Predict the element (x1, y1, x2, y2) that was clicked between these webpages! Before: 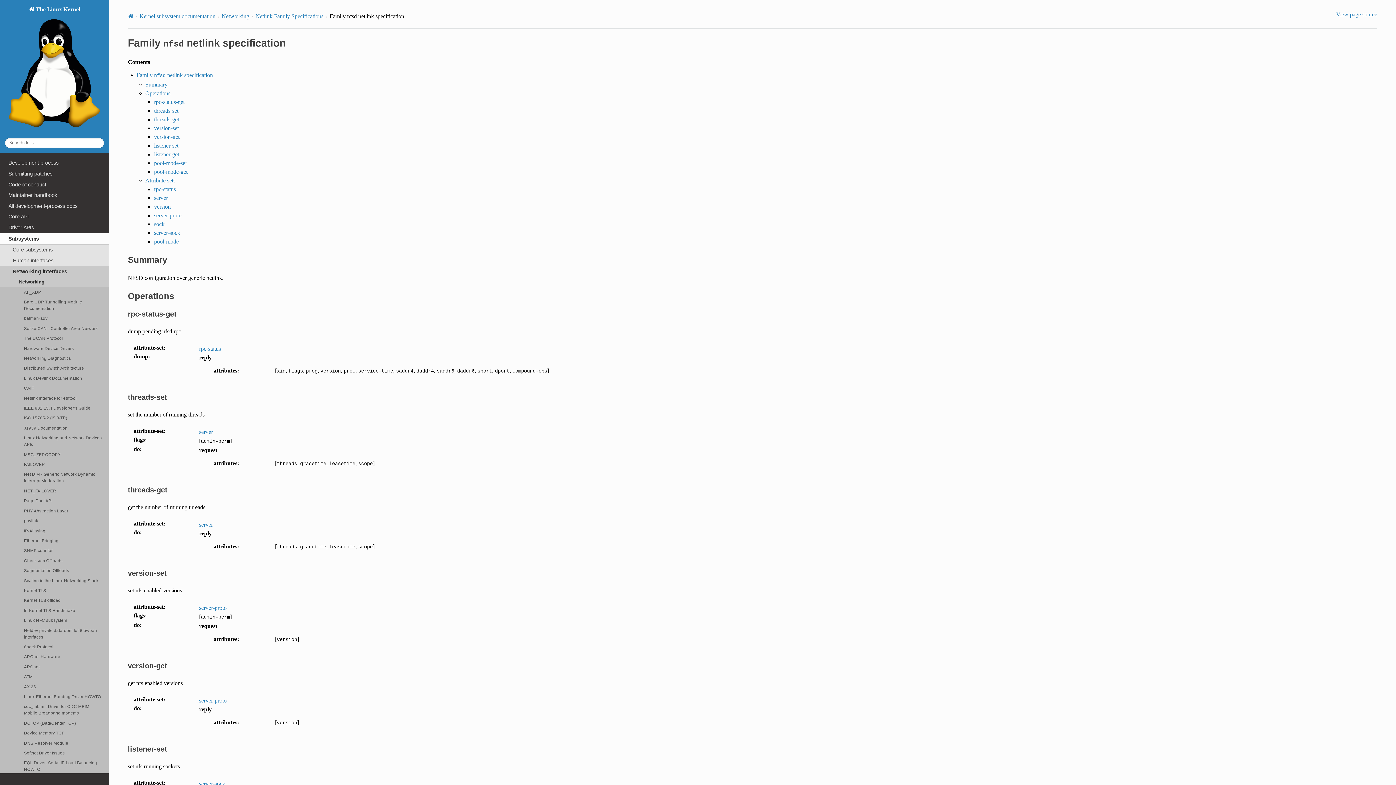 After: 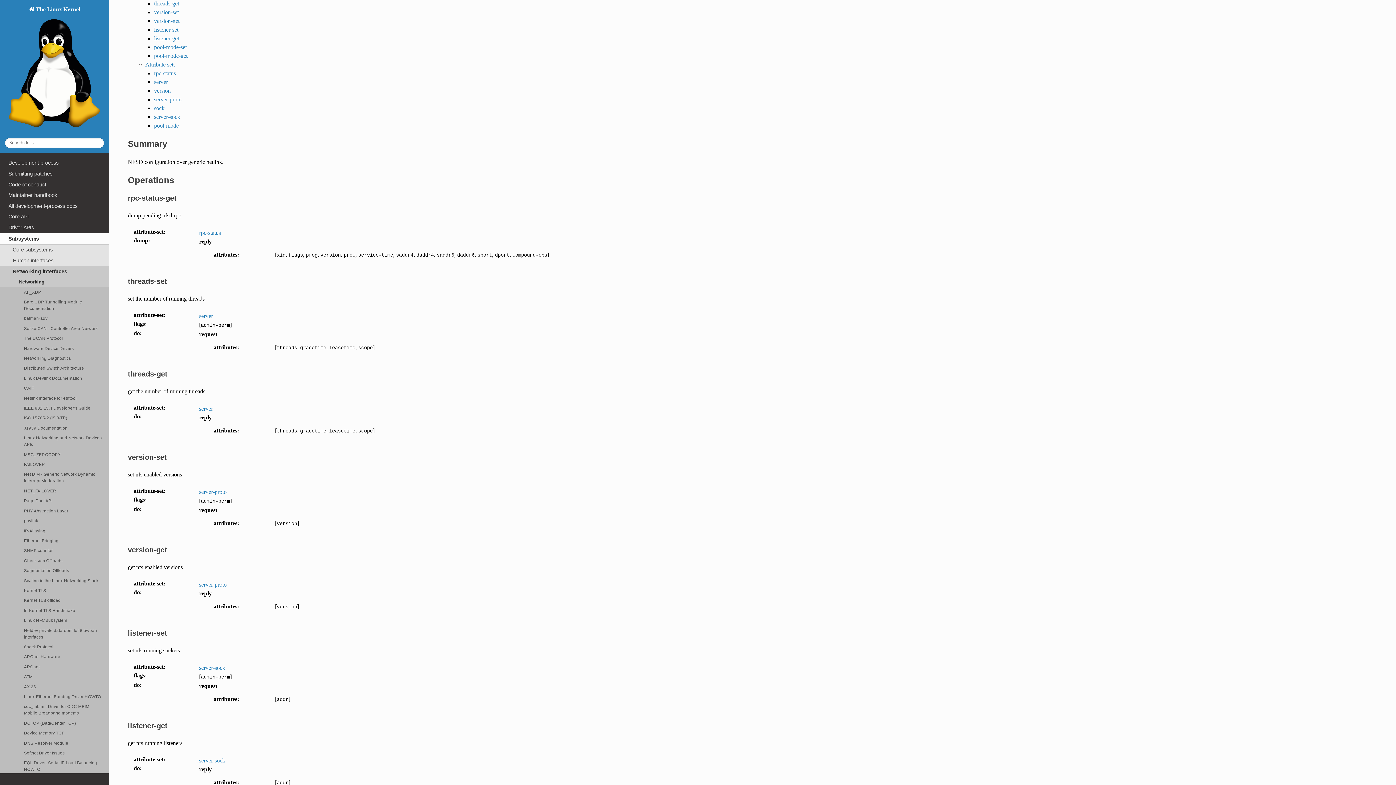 Action: bbox: (127, 486, 167, 494) label: threads-get